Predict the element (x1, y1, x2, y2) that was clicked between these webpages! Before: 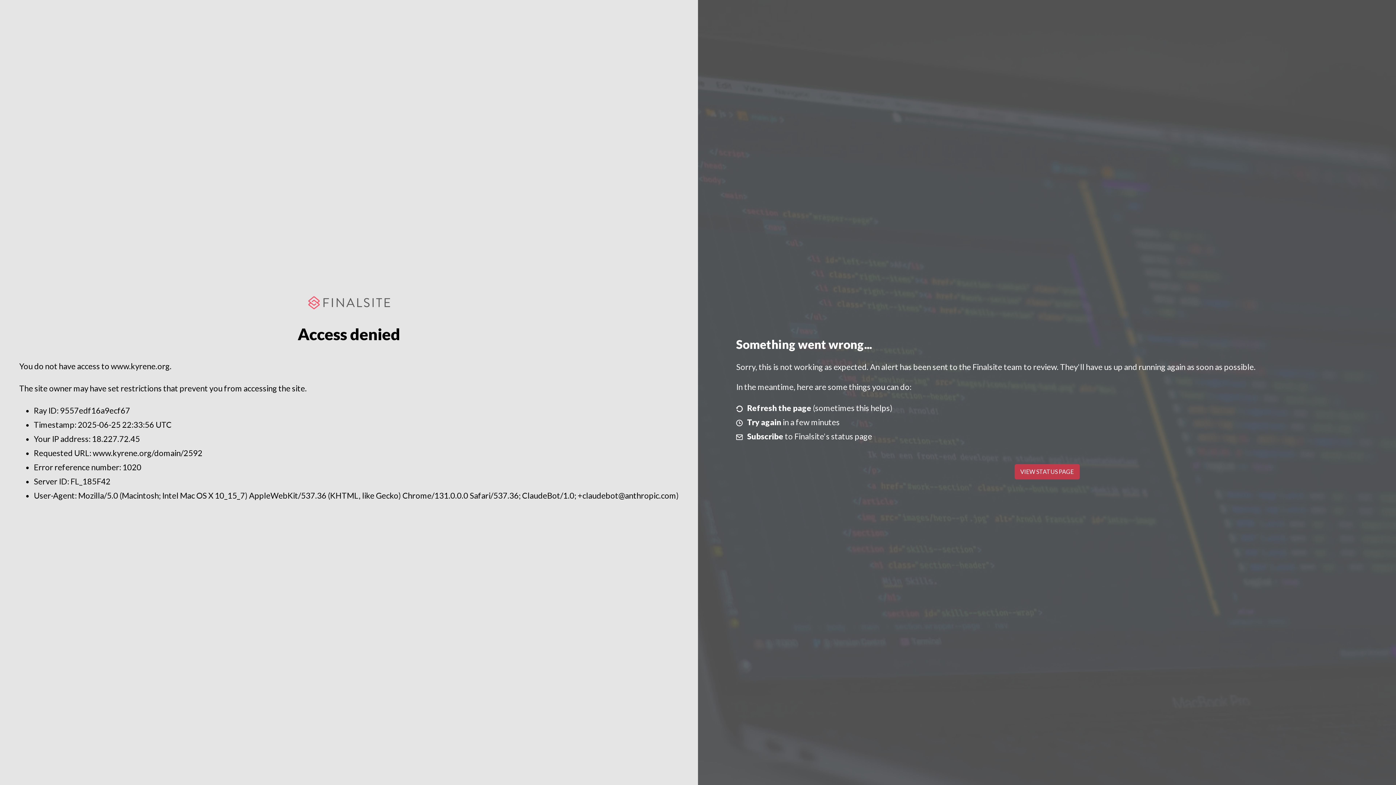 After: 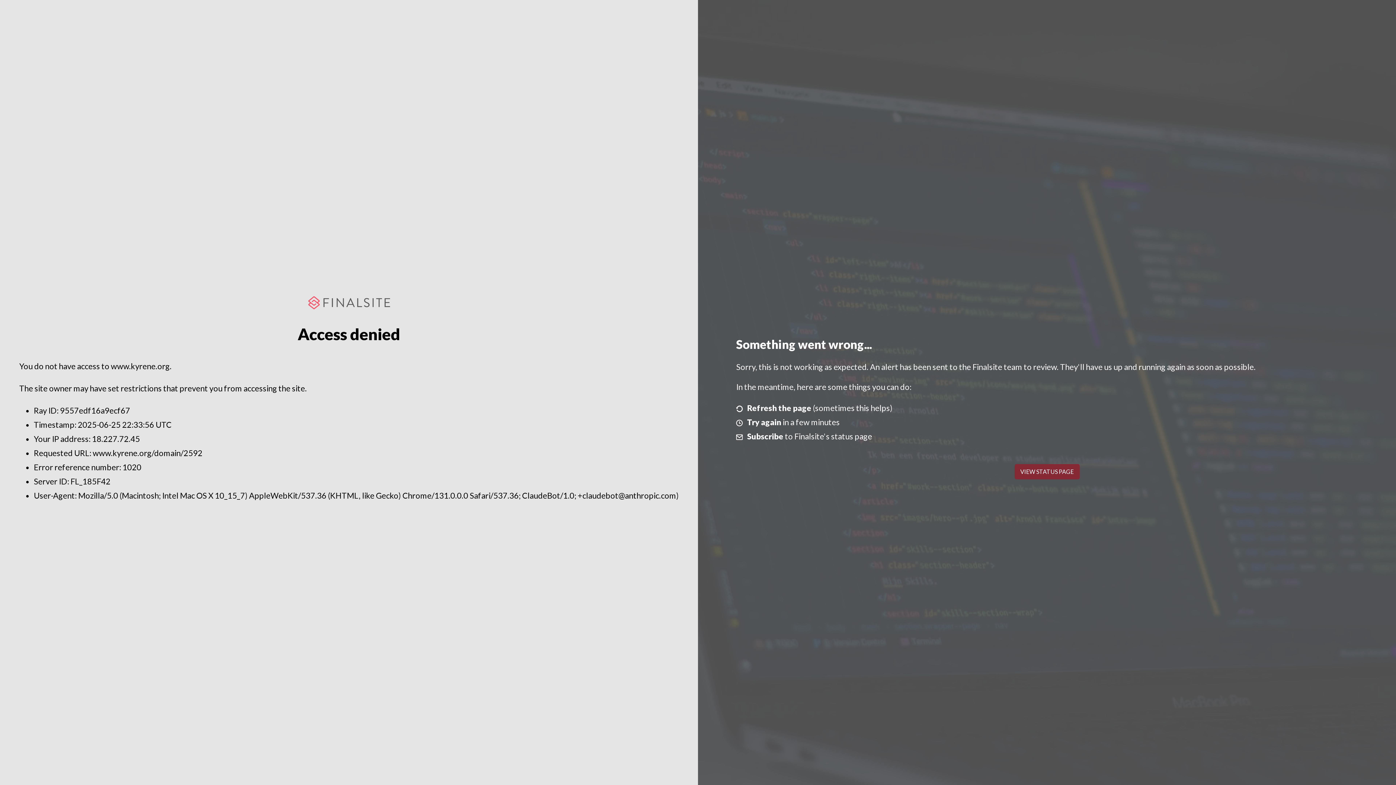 Action: label: VIEW STATUS PAGE bbox: (1014, 464, 1079, 479)